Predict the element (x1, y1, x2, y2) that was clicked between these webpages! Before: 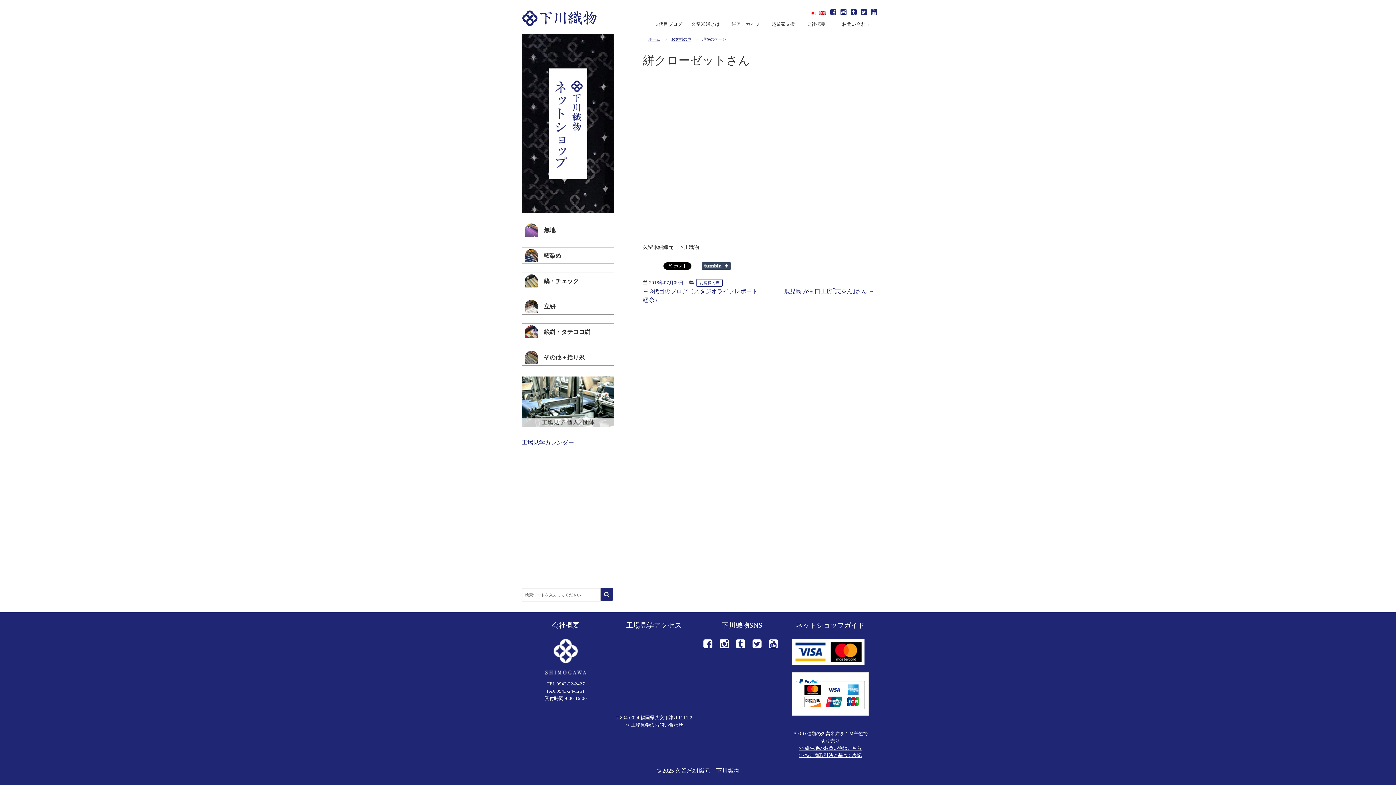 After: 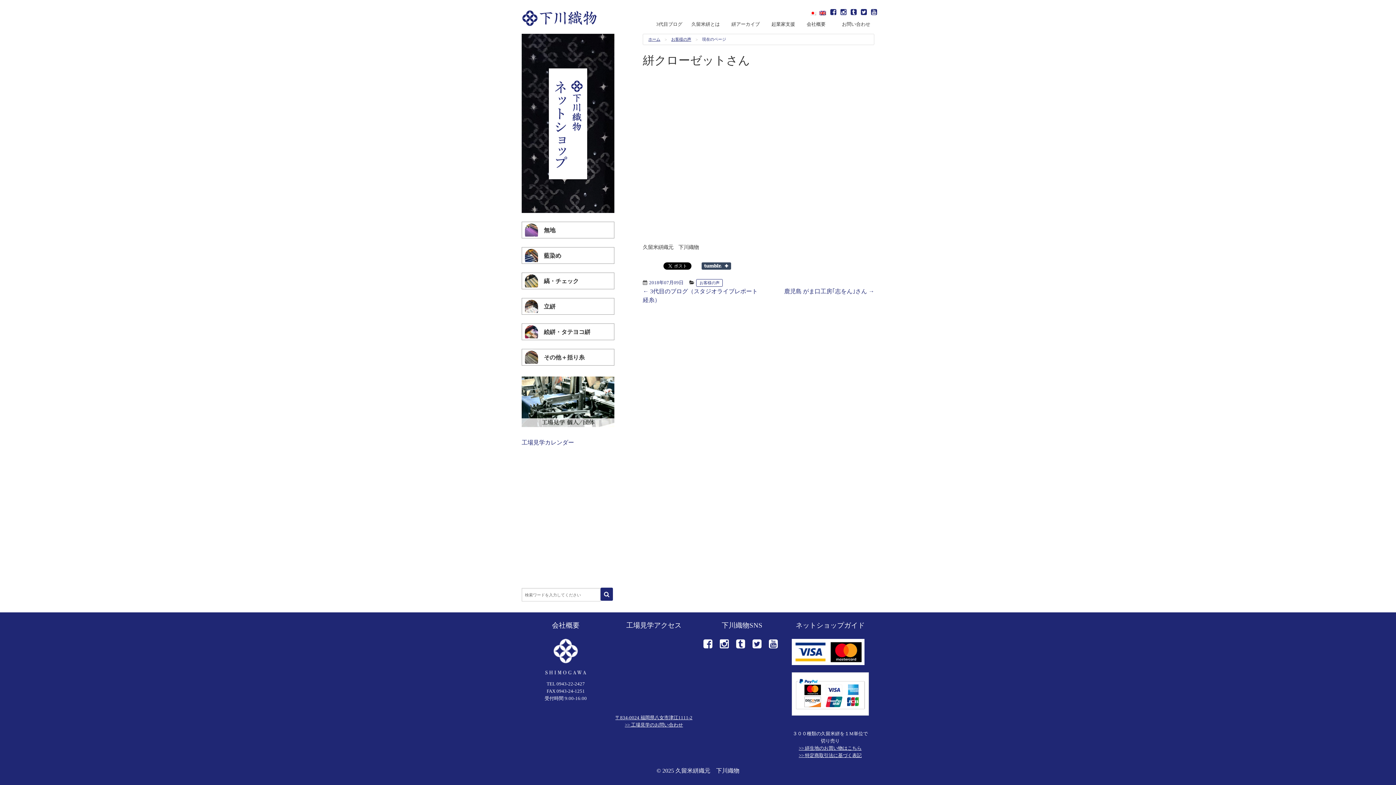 Action: bbox: (808, 9, 816, 15)